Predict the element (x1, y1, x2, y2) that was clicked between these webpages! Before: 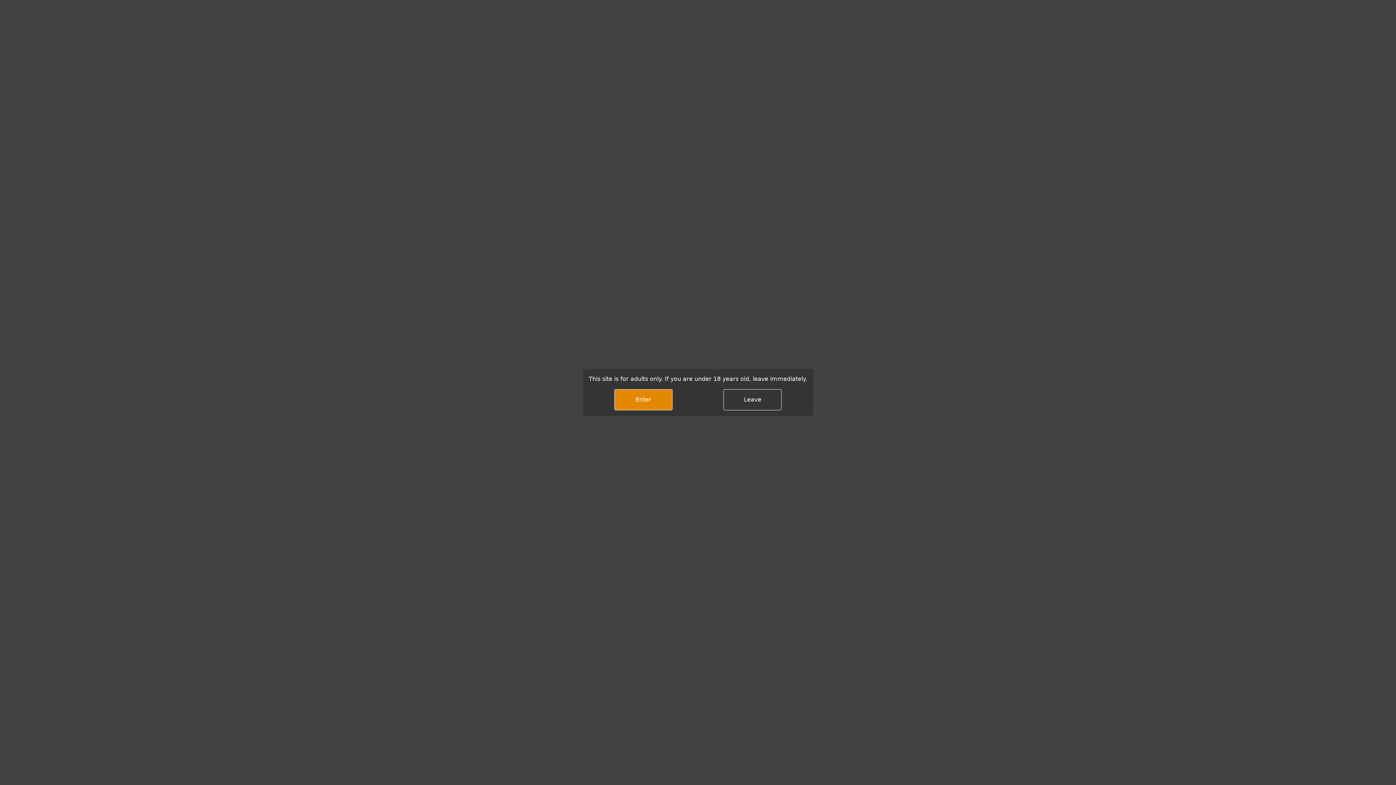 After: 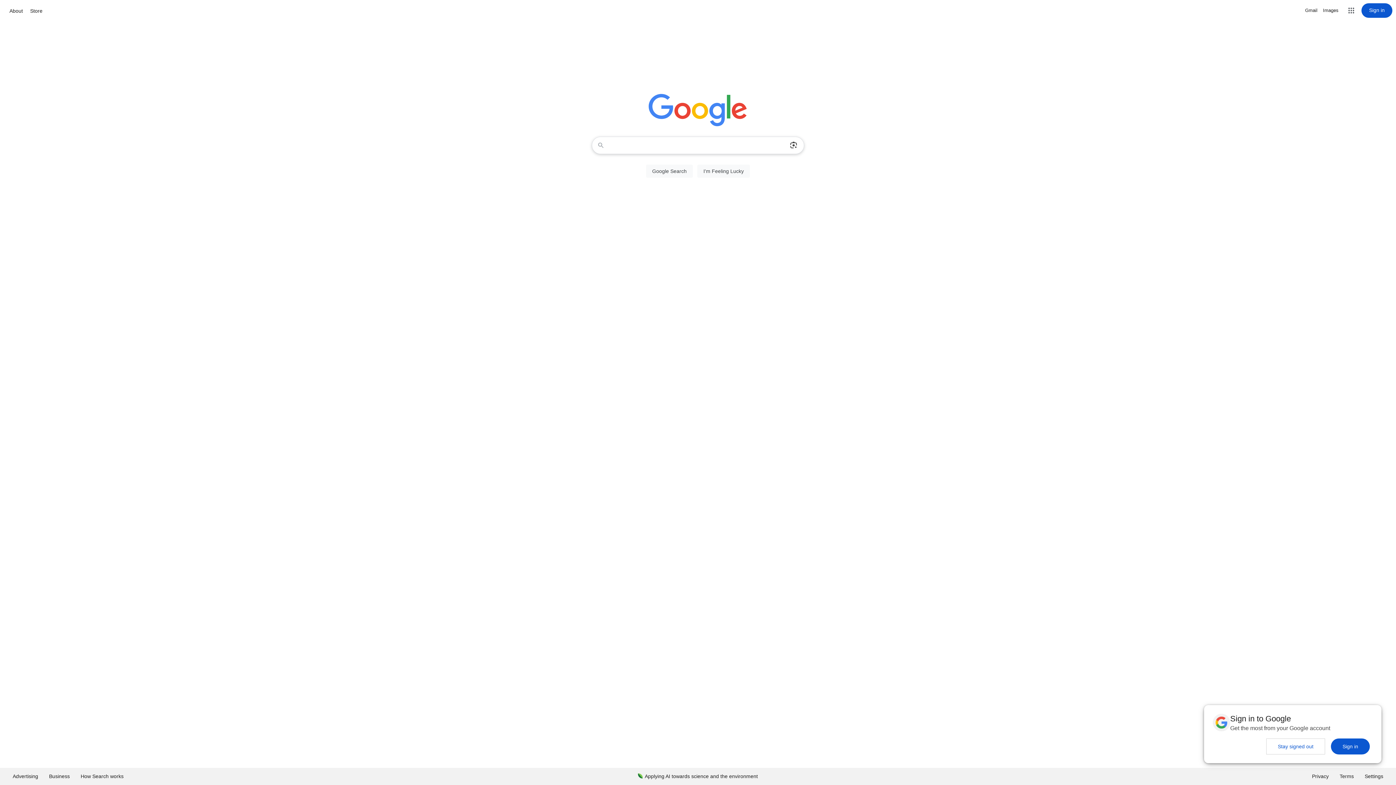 Action: bbox: (723, 389, 781, 410) label: Leave